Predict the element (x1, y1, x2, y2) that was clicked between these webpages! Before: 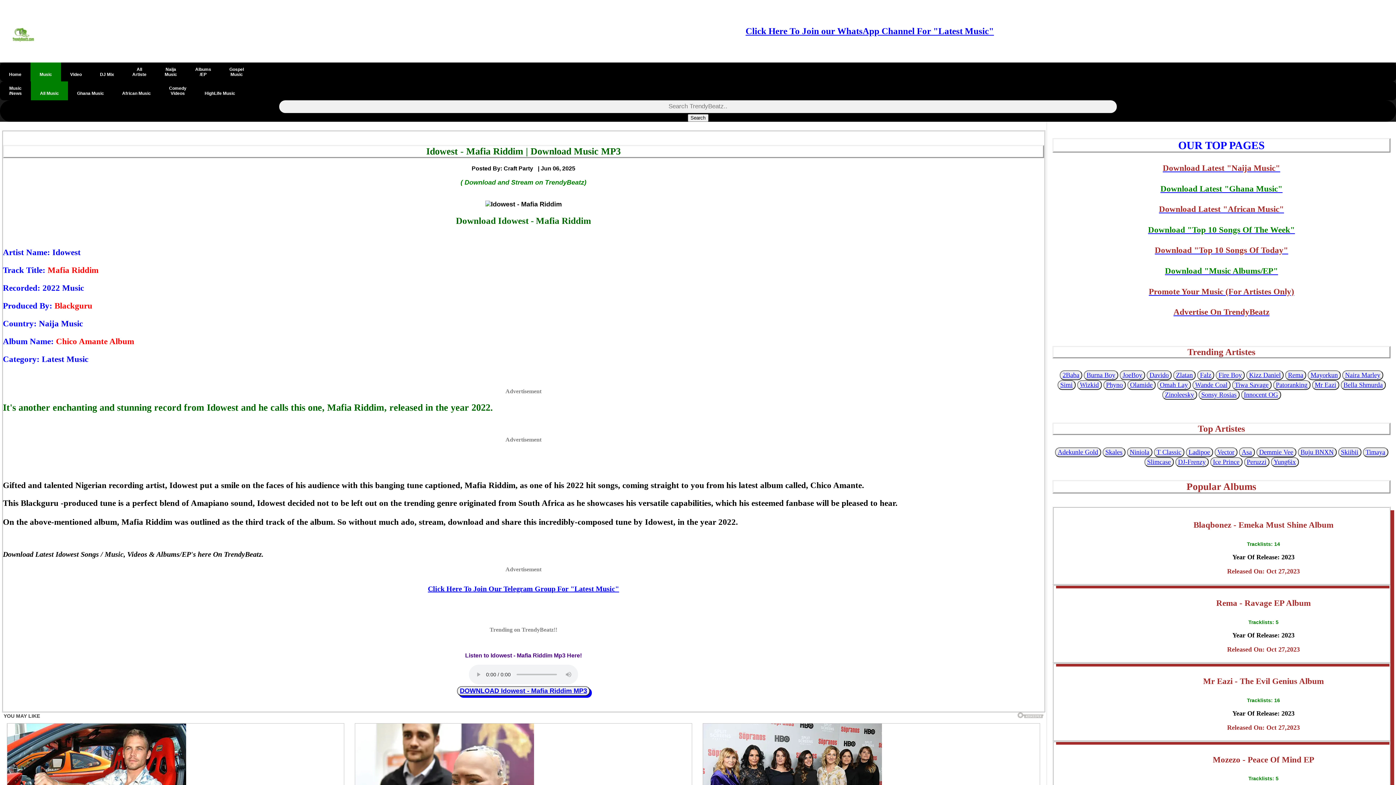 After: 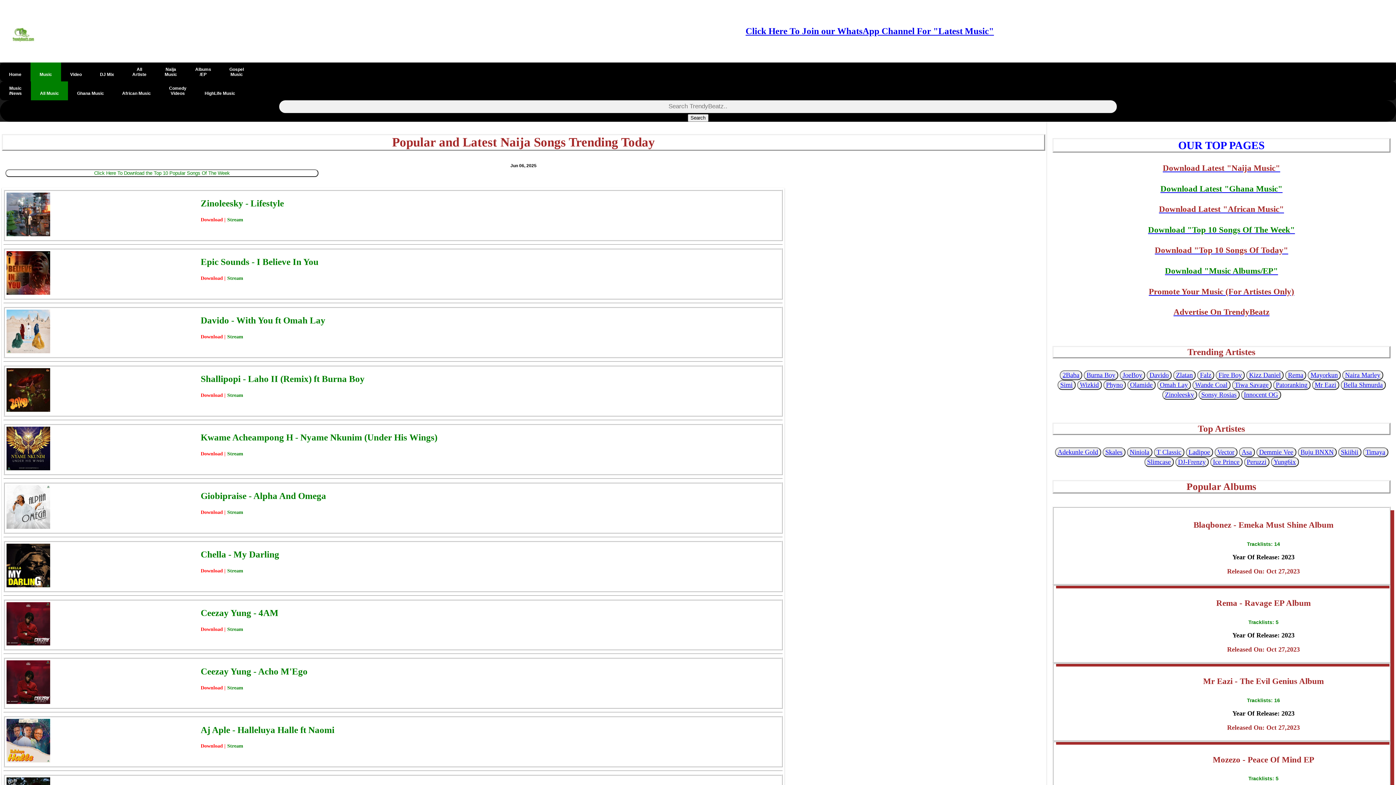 Action: label: Download "Top 10 Songs Of Today" bbox: (1052, 245, 1390, 255)